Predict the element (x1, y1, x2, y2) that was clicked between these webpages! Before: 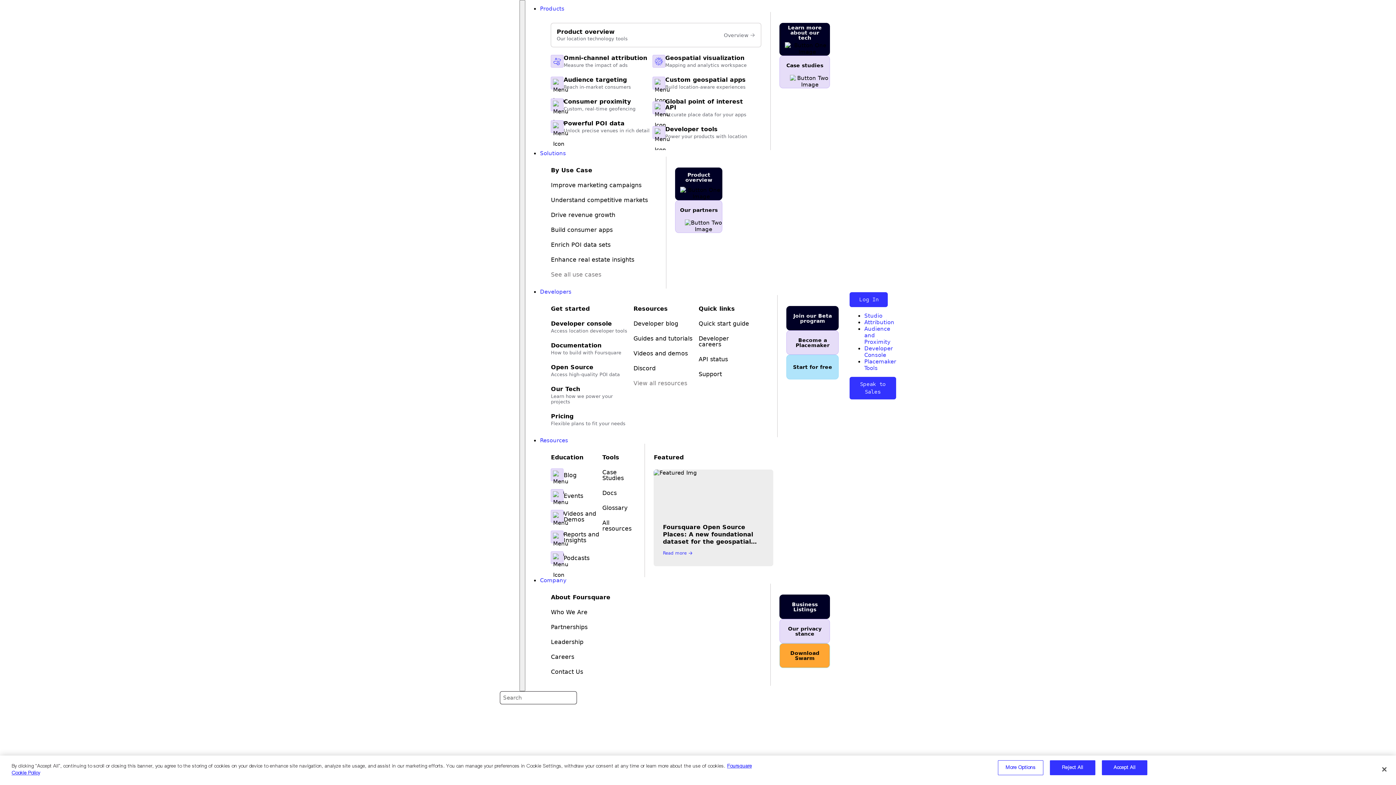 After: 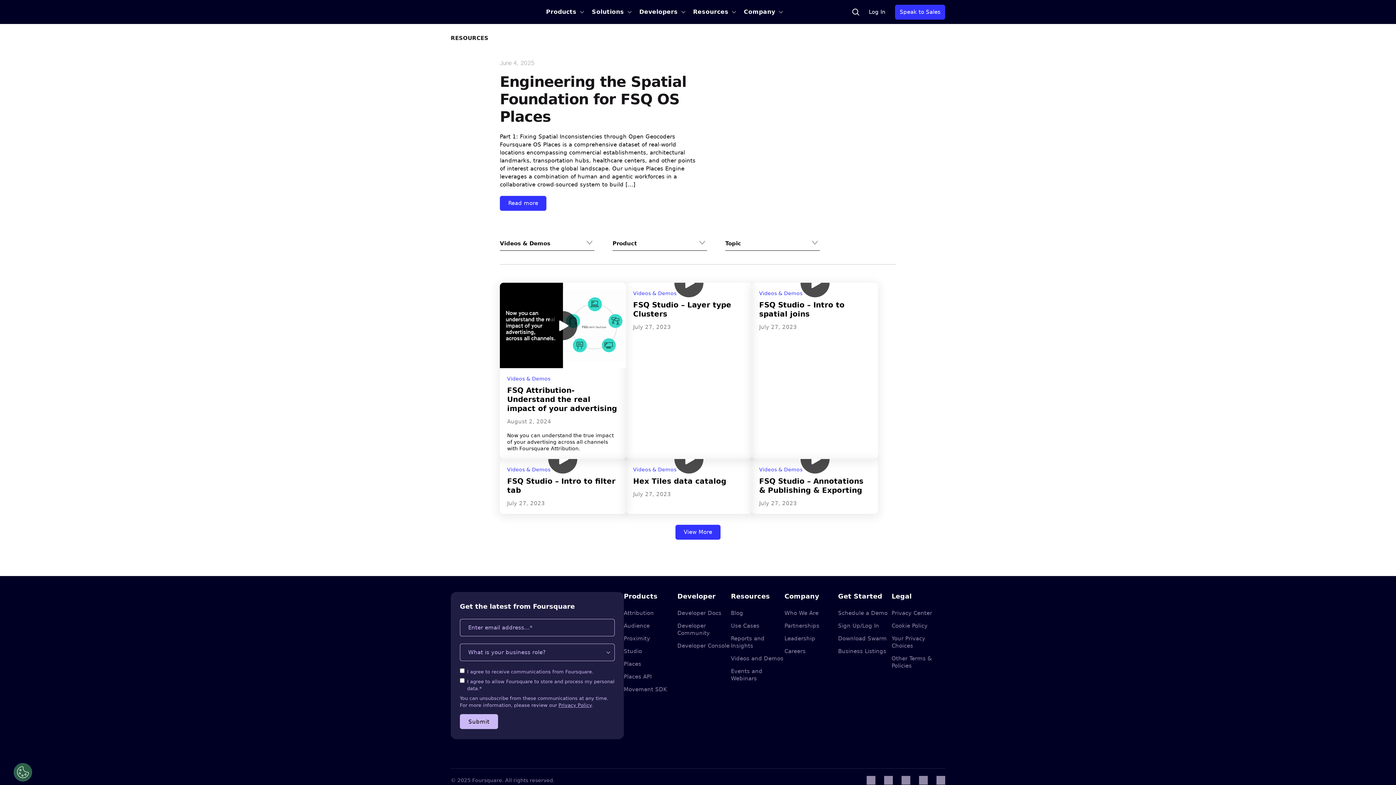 Action: label: Videos and Demos bbox: (563, 510, 596, 523)